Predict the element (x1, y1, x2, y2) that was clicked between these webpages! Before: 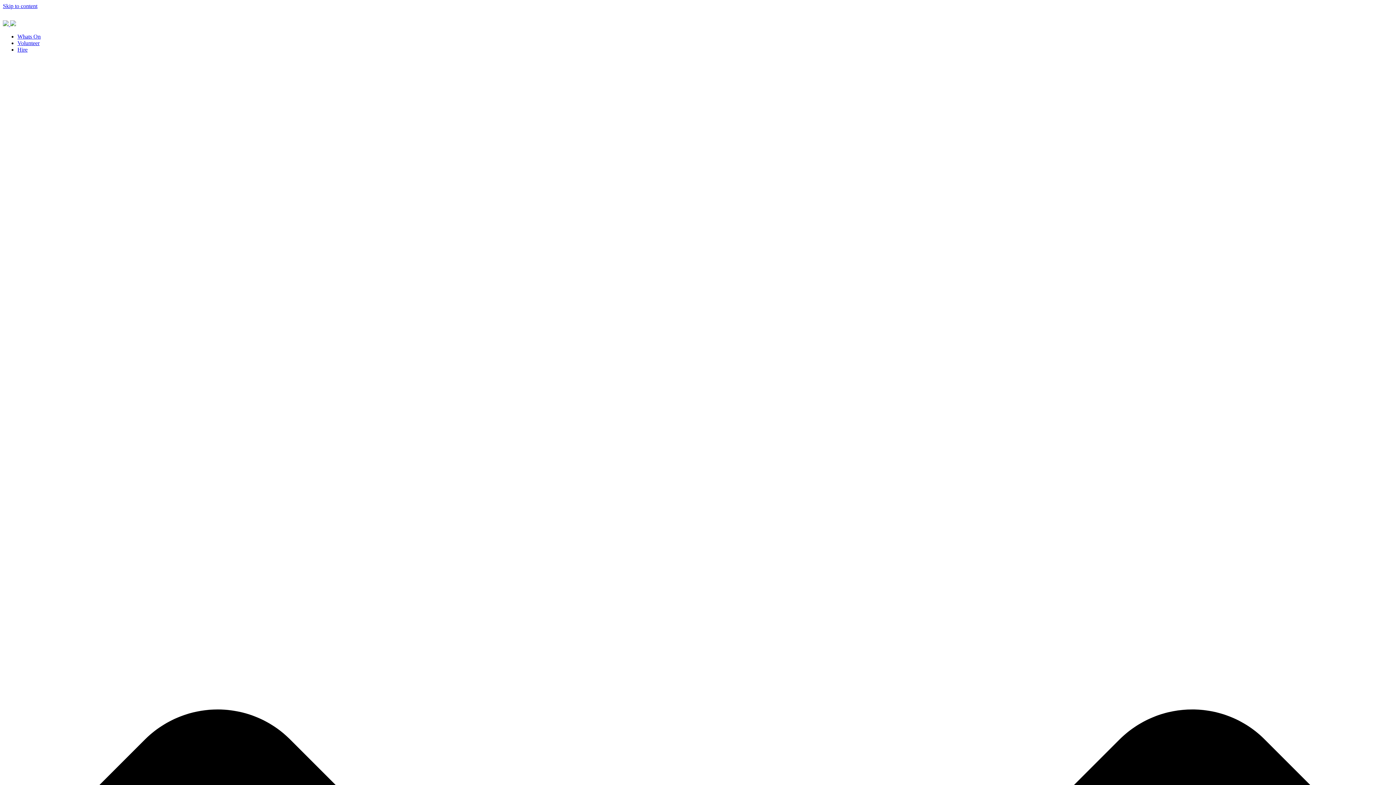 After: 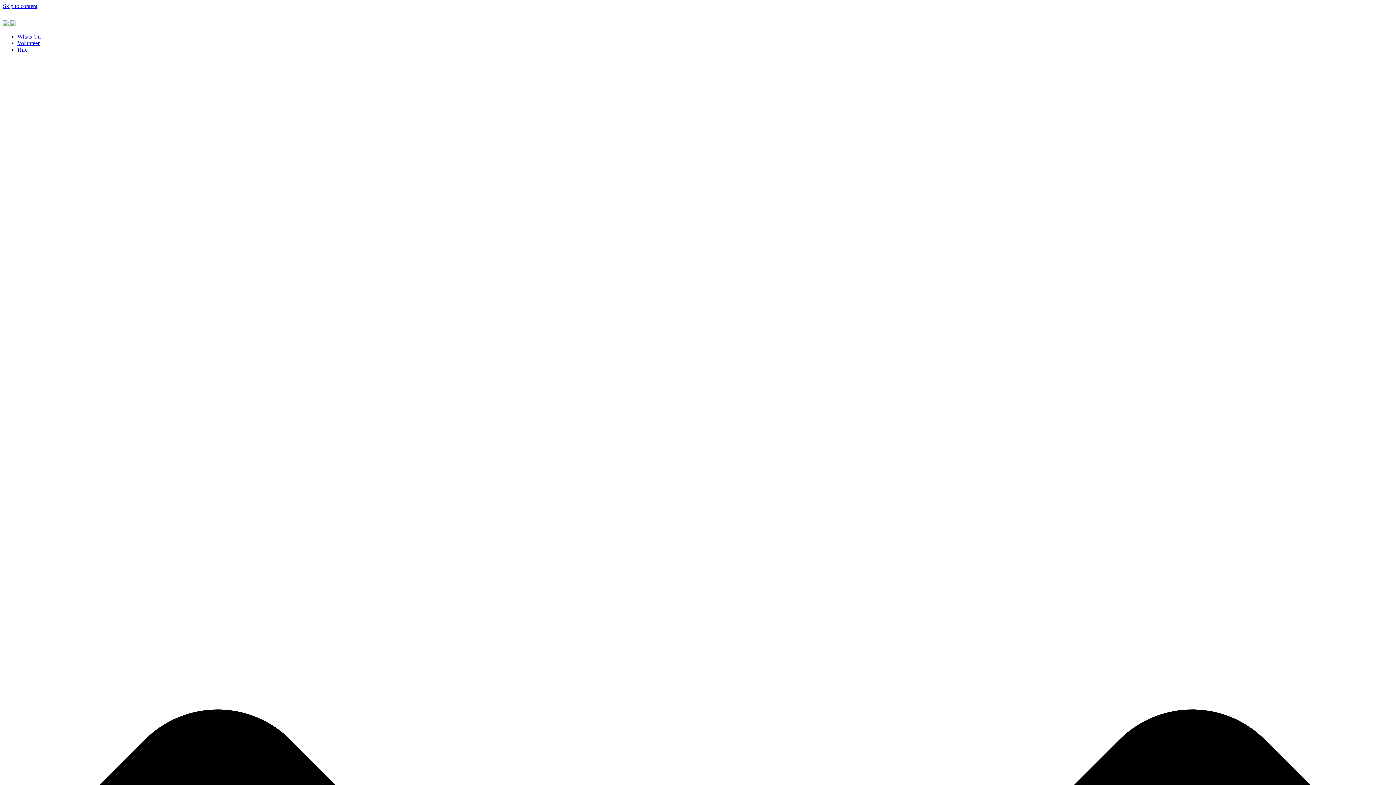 Action: bbox: (2, 21, 16, 27) label:  